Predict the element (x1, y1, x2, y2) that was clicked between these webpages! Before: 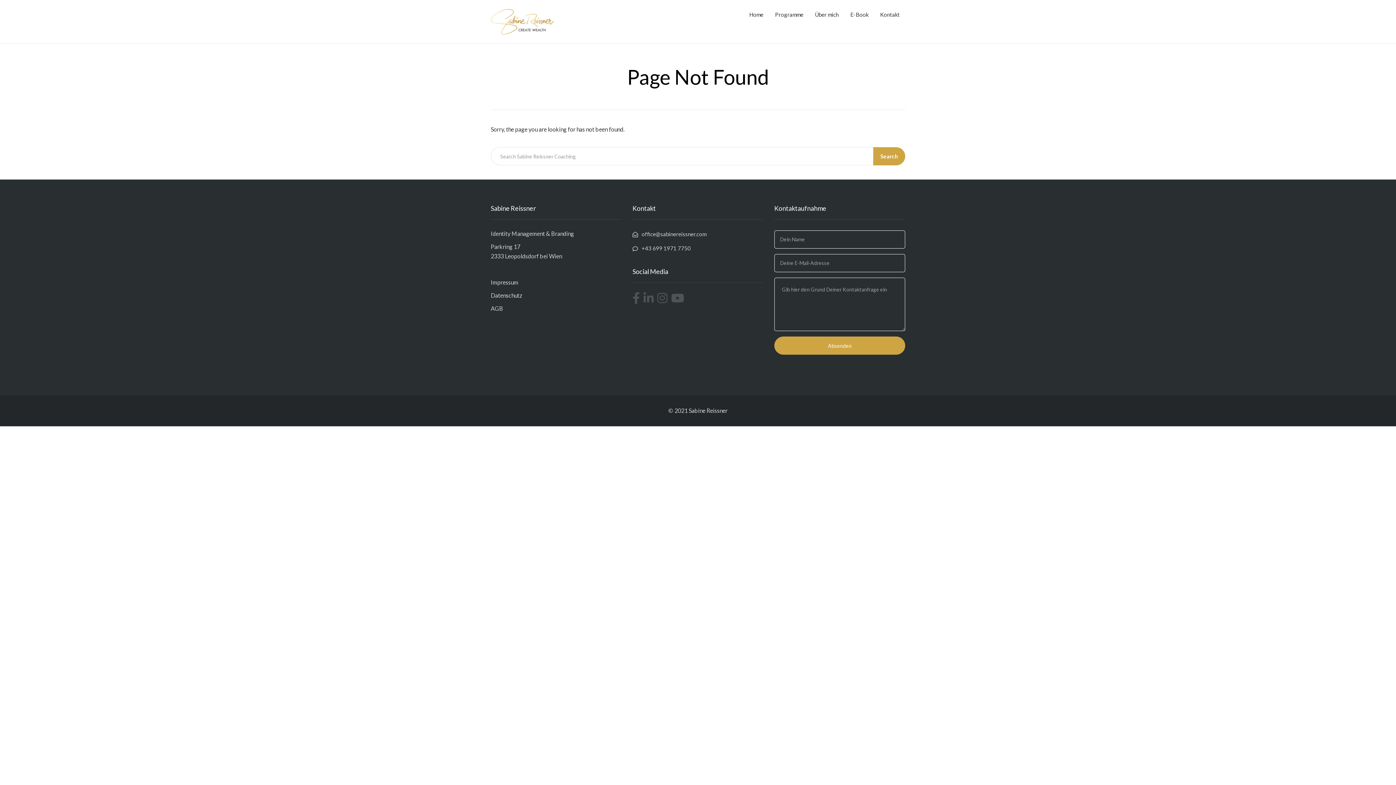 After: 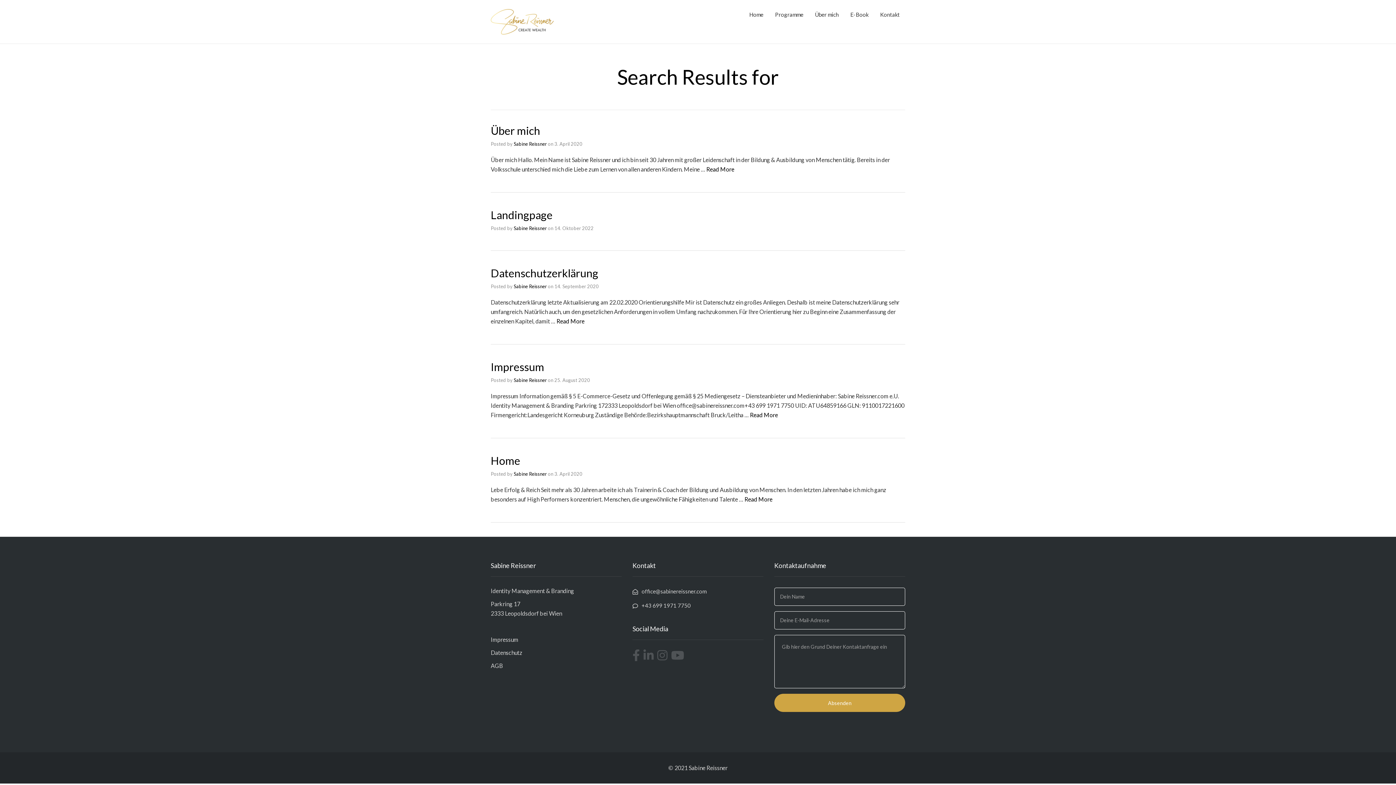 Action: label: Search bbox: (873, 147, 905, 165)